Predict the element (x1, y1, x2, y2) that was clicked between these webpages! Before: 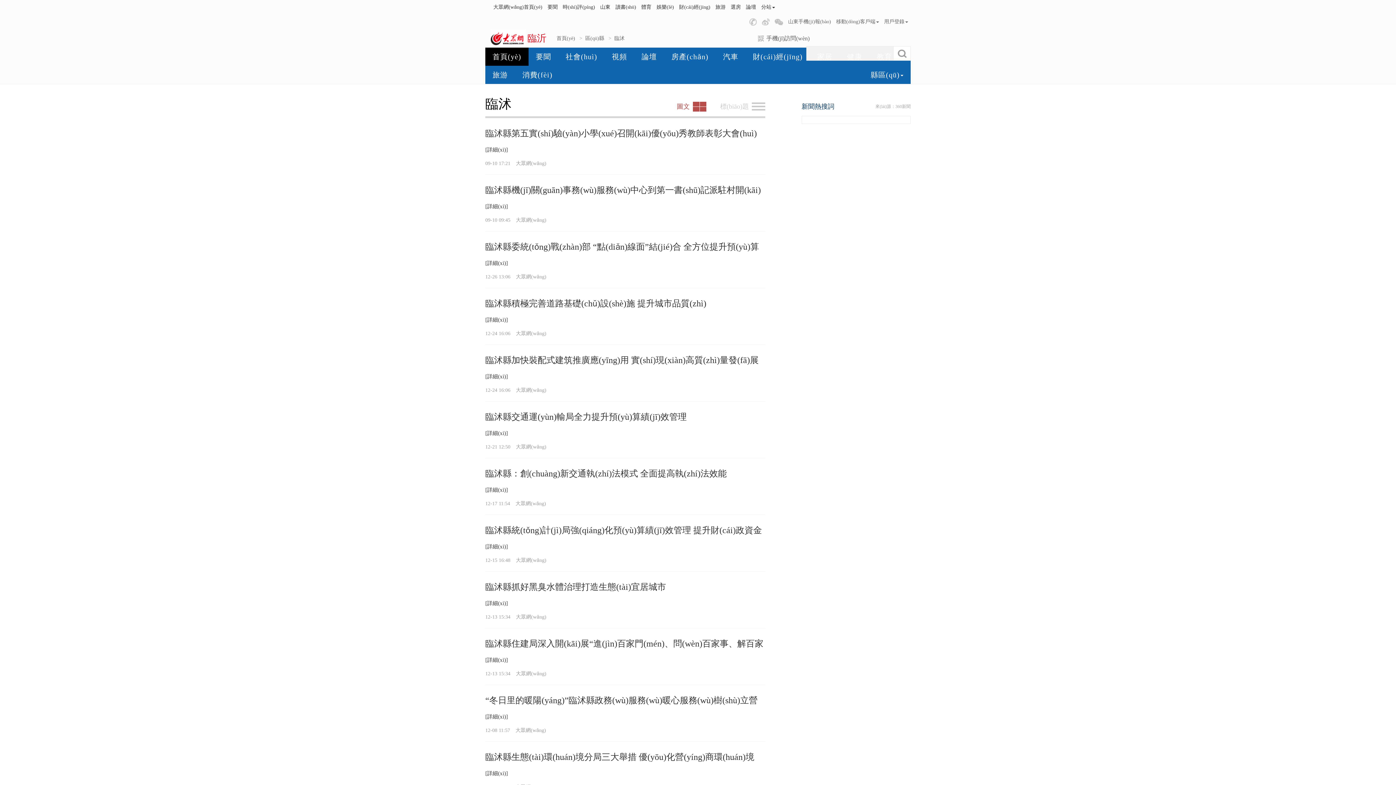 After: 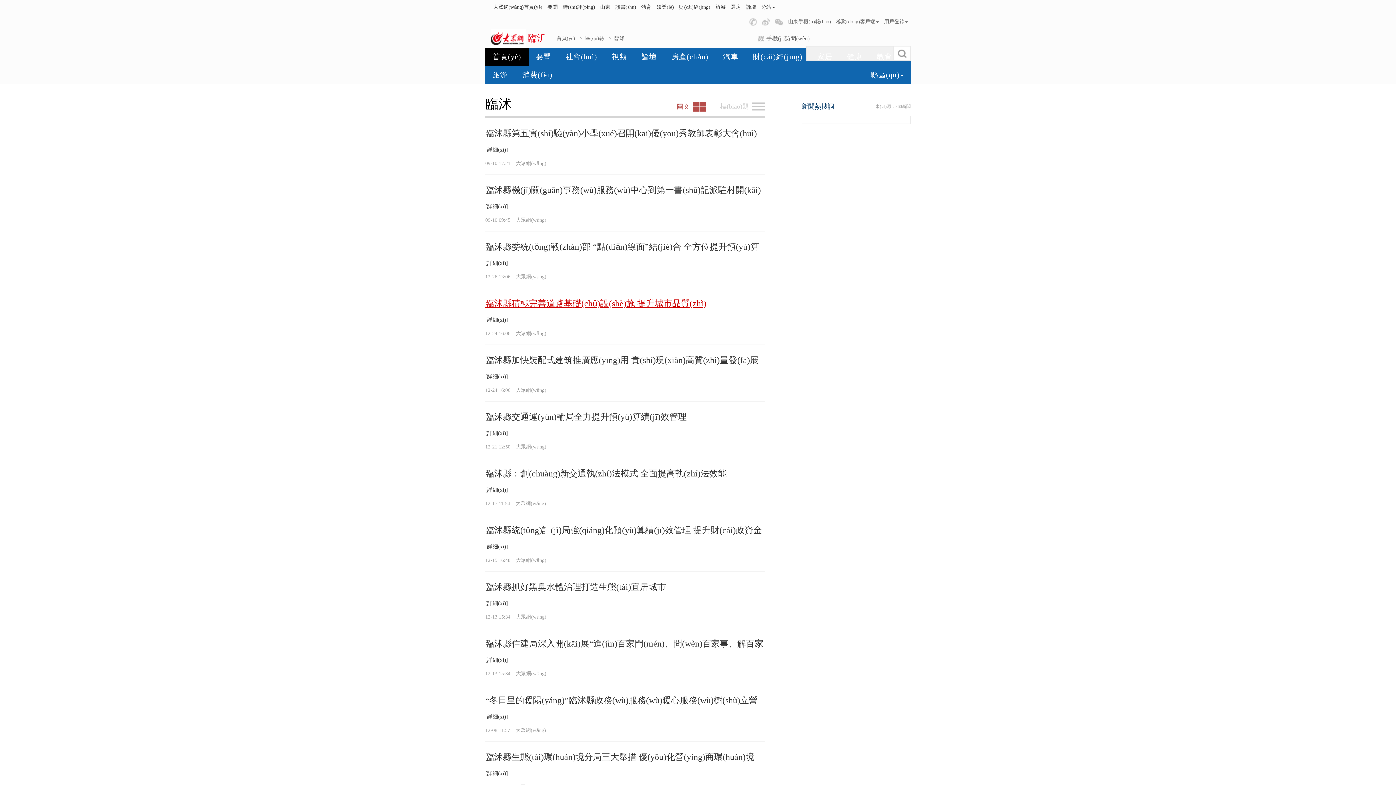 Action: label: 臨沭縣積極完善道路基礎(chǔ)設(shè)施 提升城市品質(zhì) bbox: (485, 298, 706, 308)